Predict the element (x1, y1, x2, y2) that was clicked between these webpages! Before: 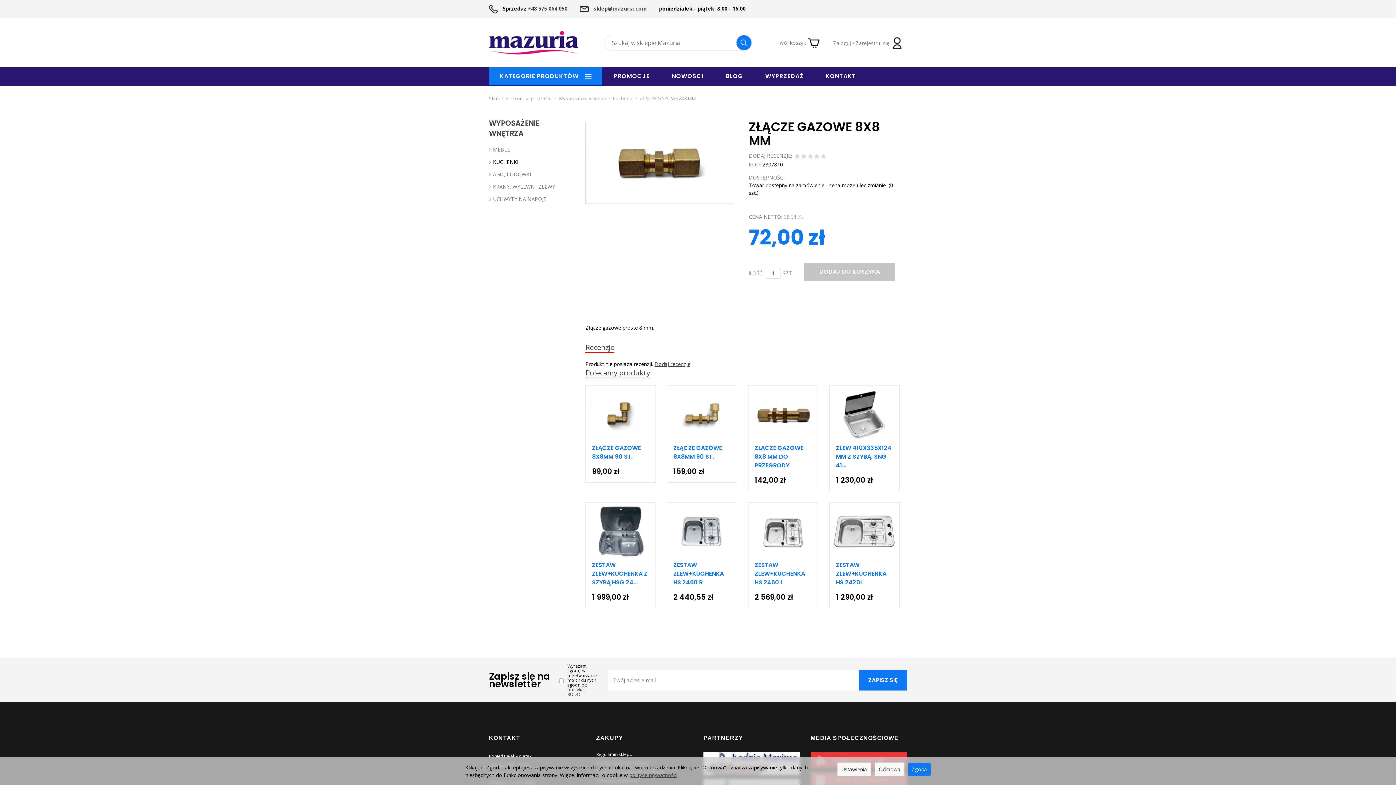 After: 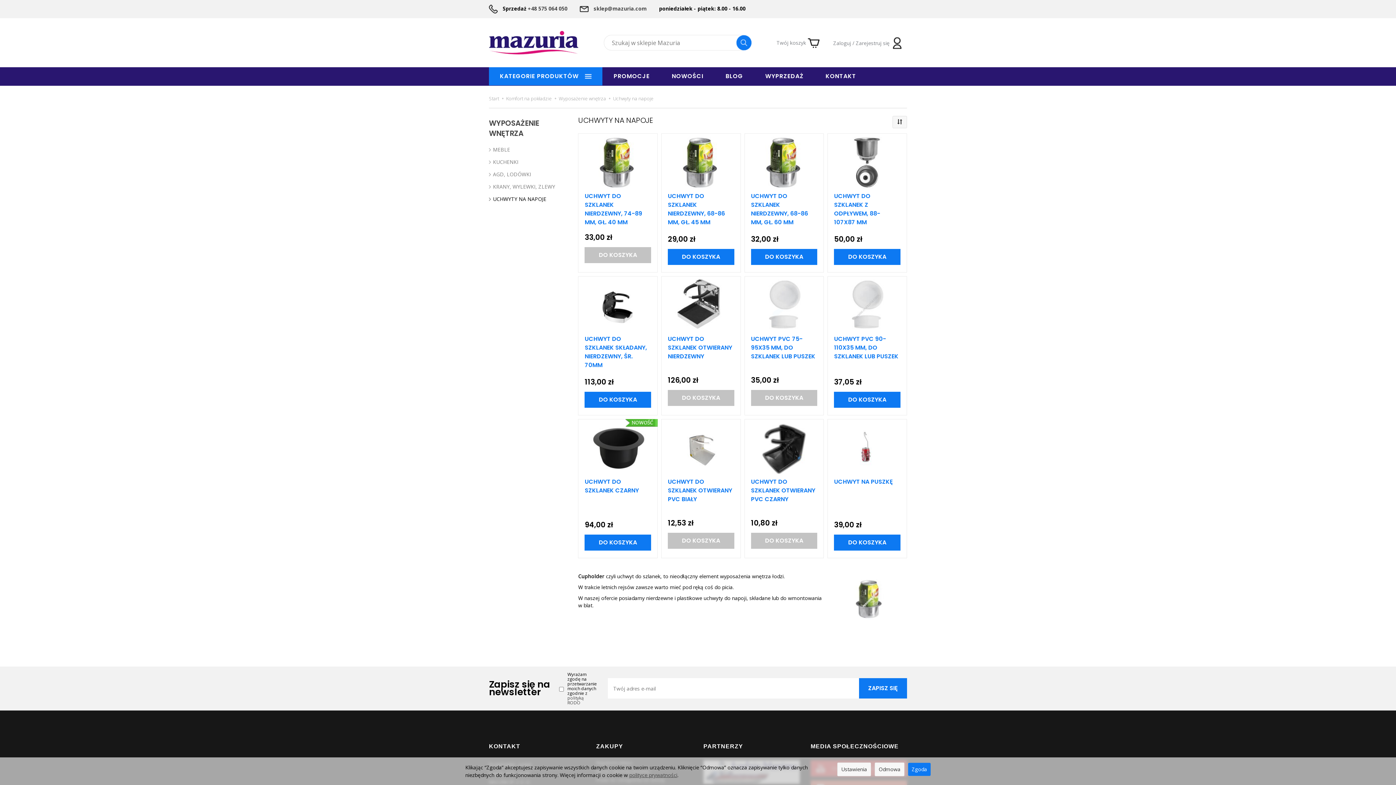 Action: label: UCHWYTY NA NAPOJE bbox: (489, 193, 567, 205)